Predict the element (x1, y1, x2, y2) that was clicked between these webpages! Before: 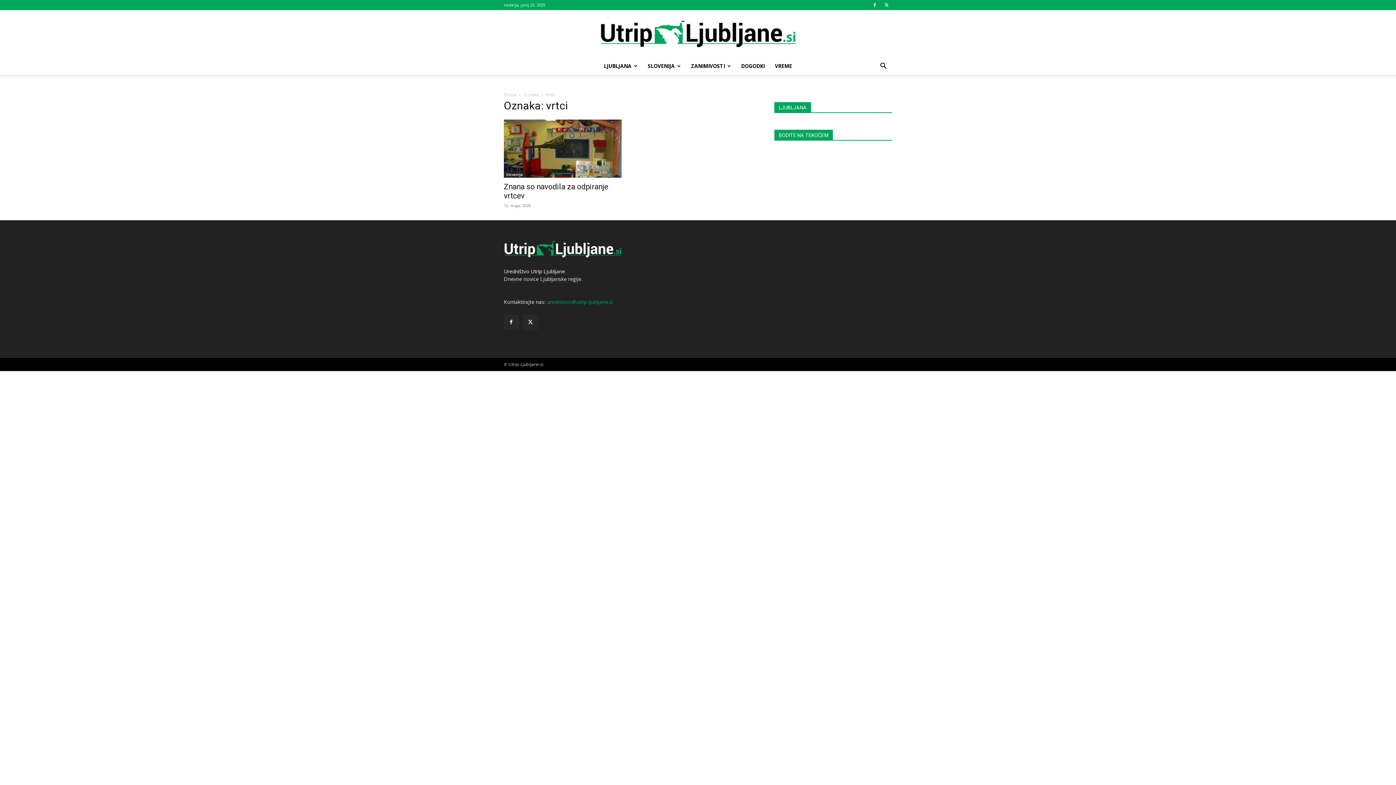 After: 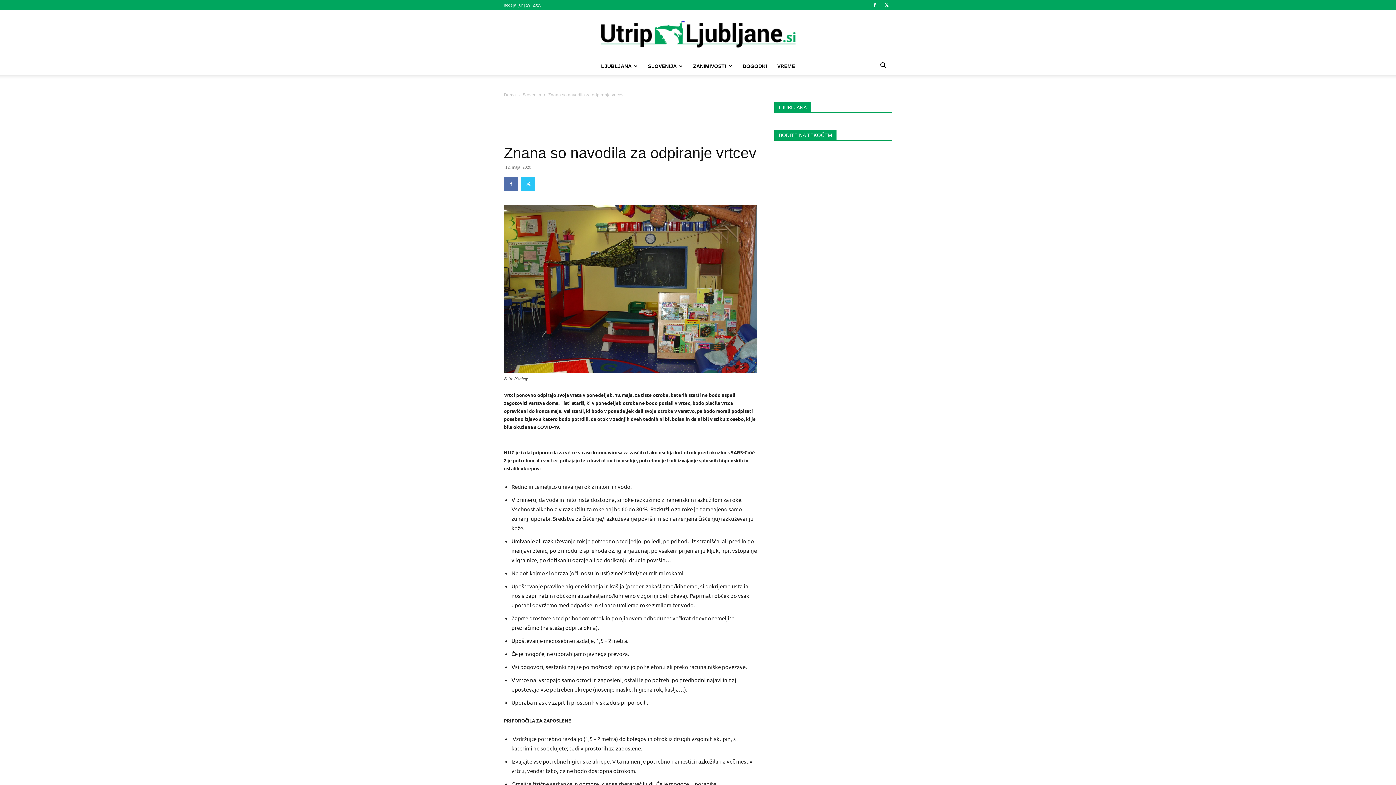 Action: bbox: (504, 119, 621, 177)